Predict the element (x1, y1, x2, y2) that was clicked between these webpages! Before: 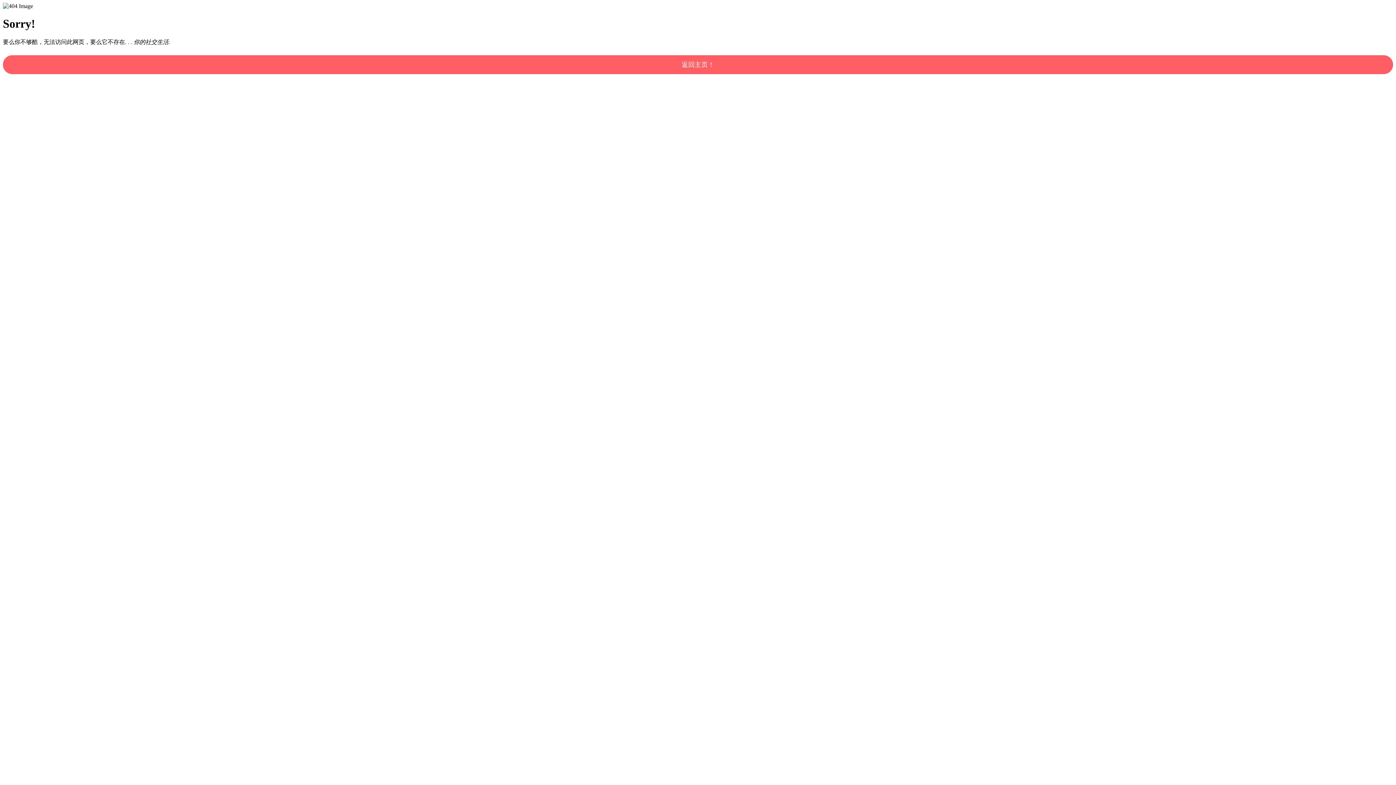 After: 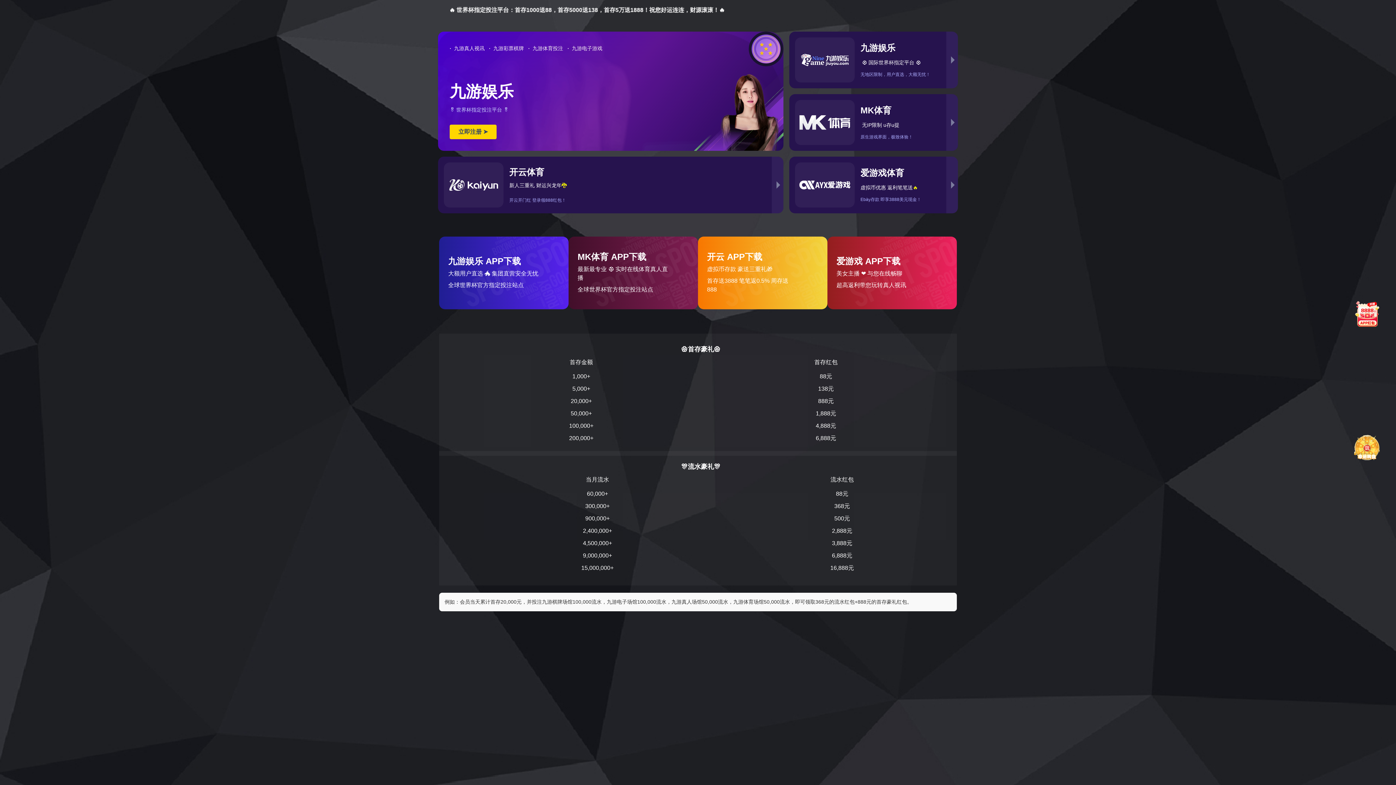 Action: label: 返回主页！ bbox: (2, 55, 1393, 74)